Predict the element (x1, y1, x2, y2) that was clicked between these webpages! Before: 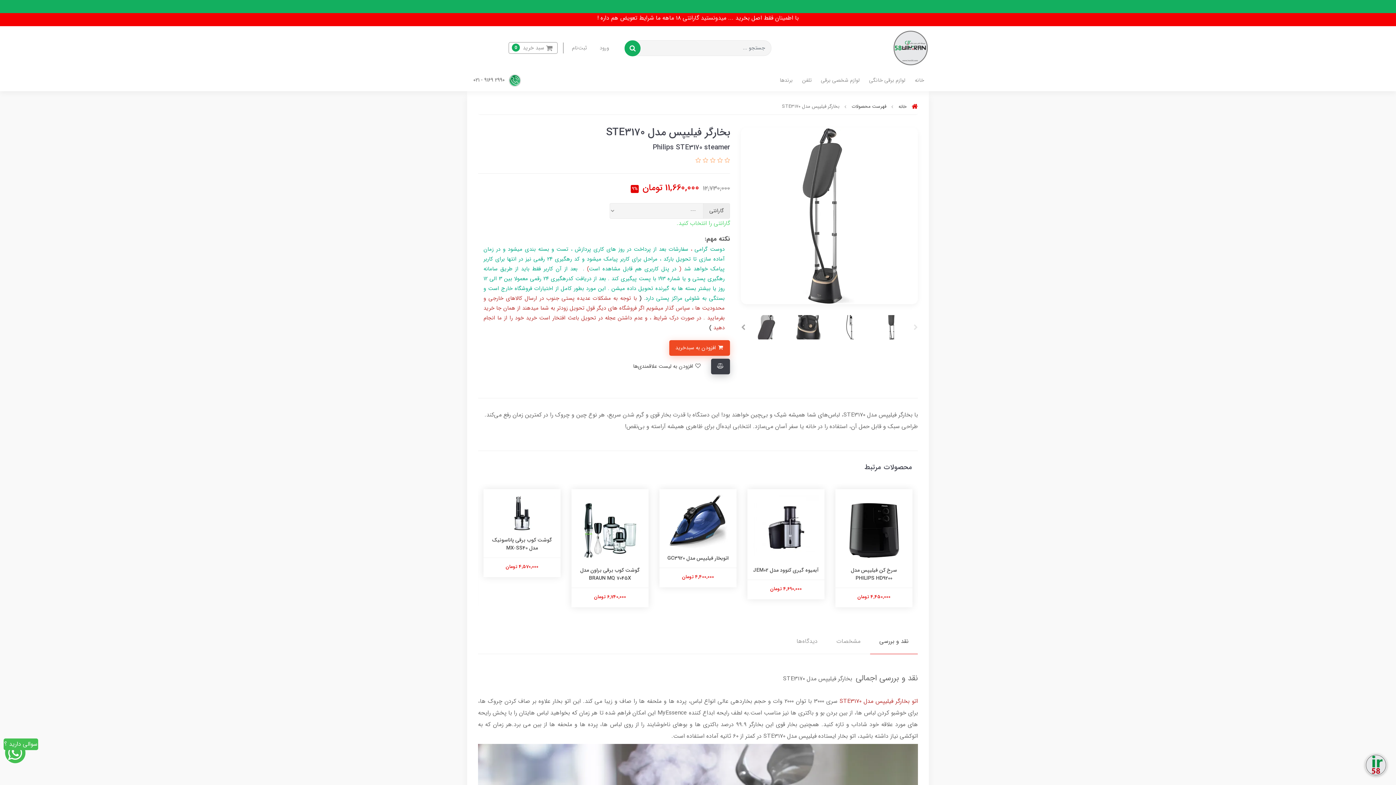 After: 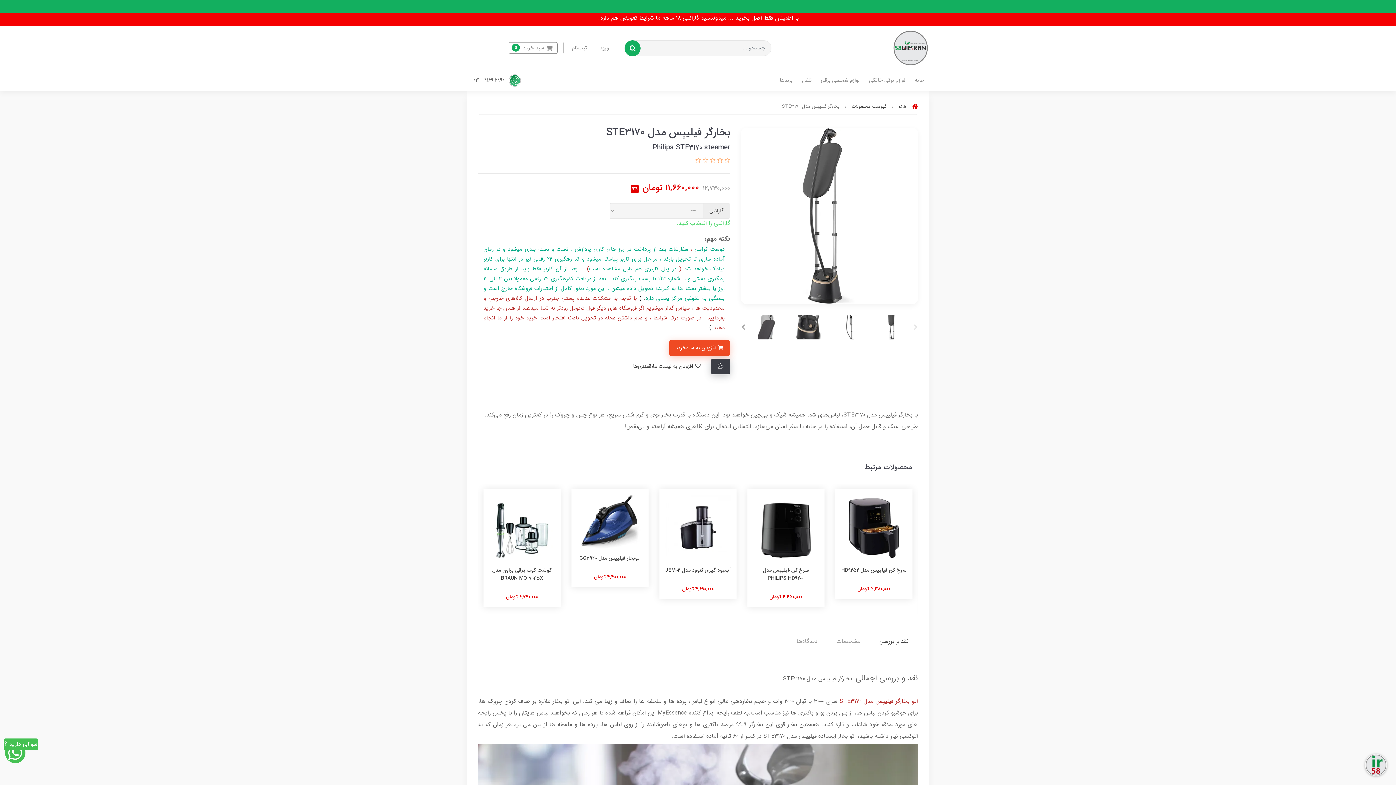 Action: bbox: (782, 102, 839, 110) label: بخارگر فیلیپس مدل STE3170